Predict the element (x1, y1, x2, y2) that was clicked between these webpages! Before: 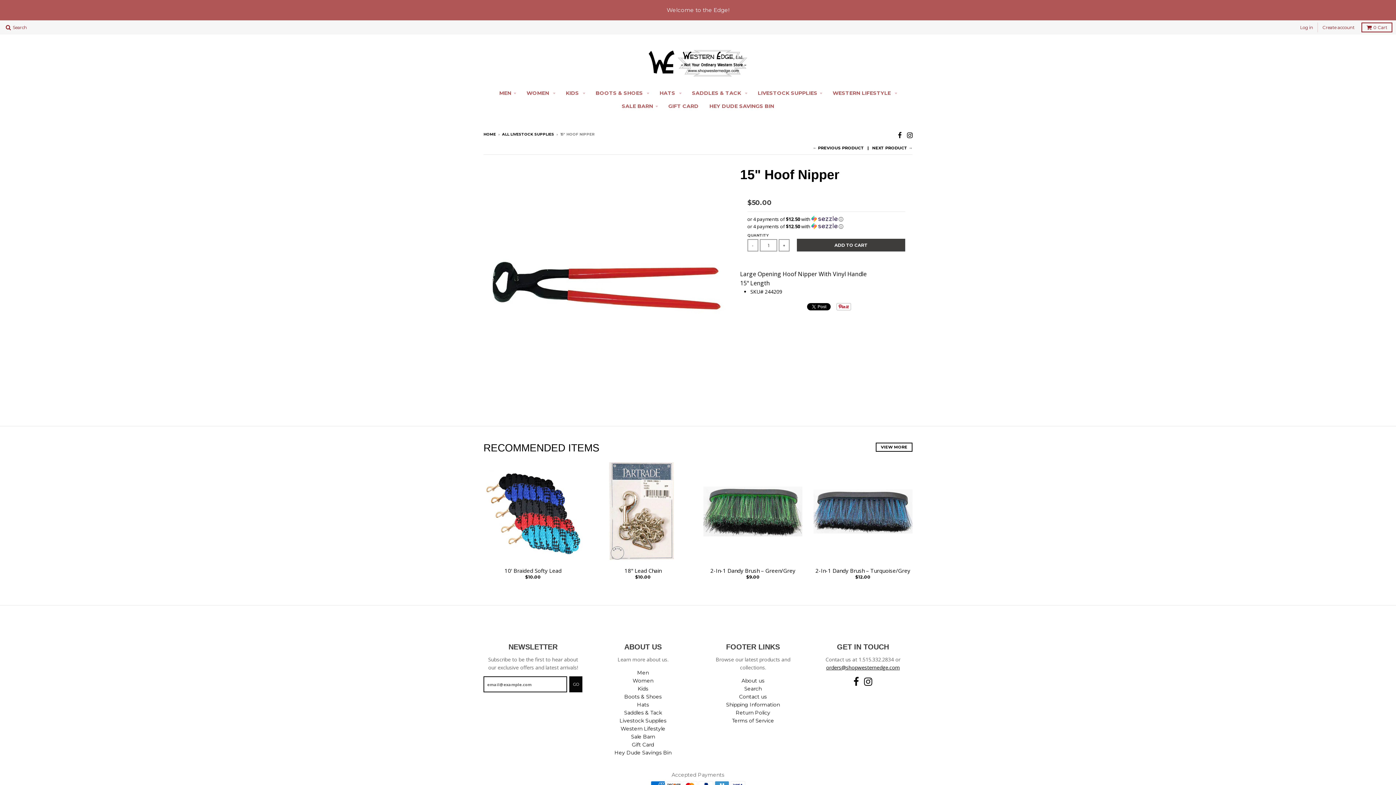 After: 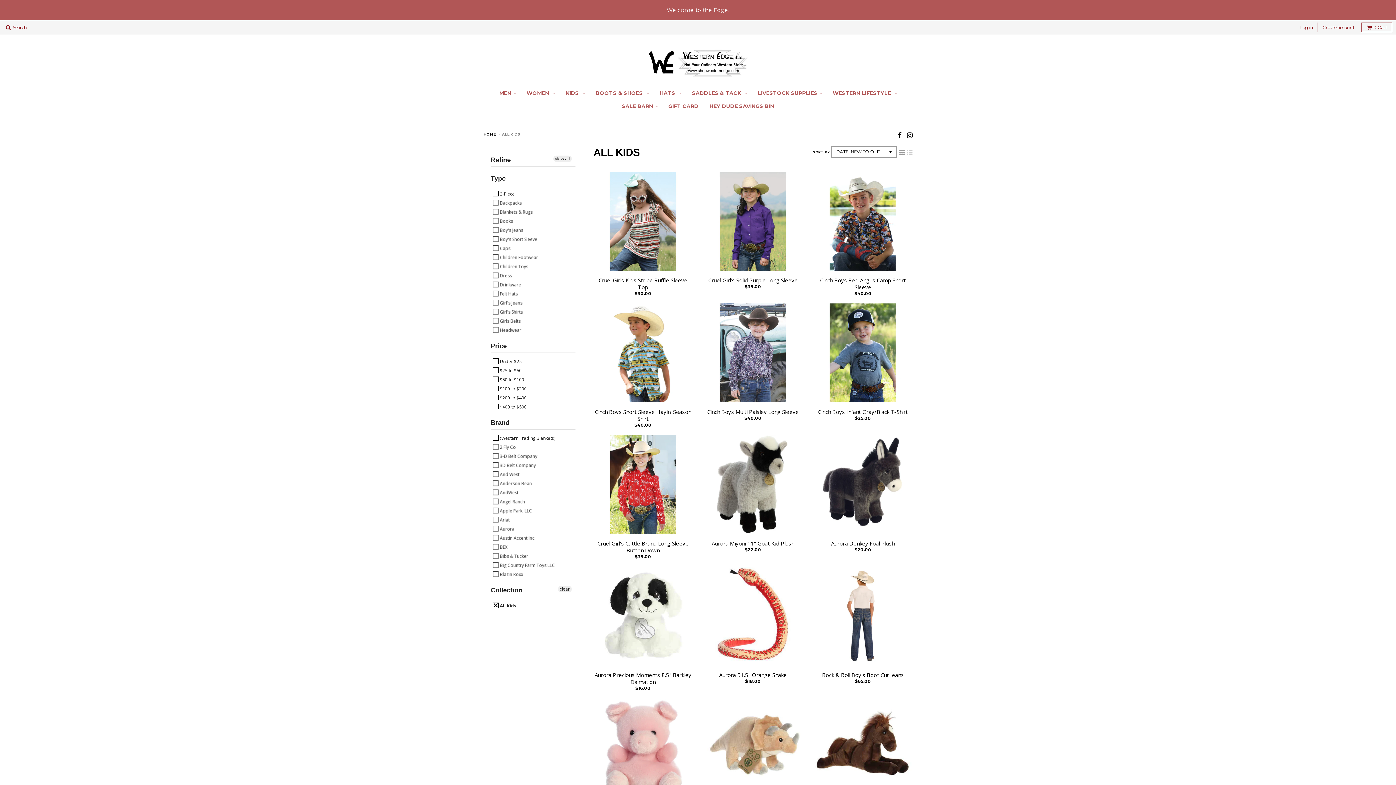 Action: label: Kids bbox: (637, 685, 648, 692)